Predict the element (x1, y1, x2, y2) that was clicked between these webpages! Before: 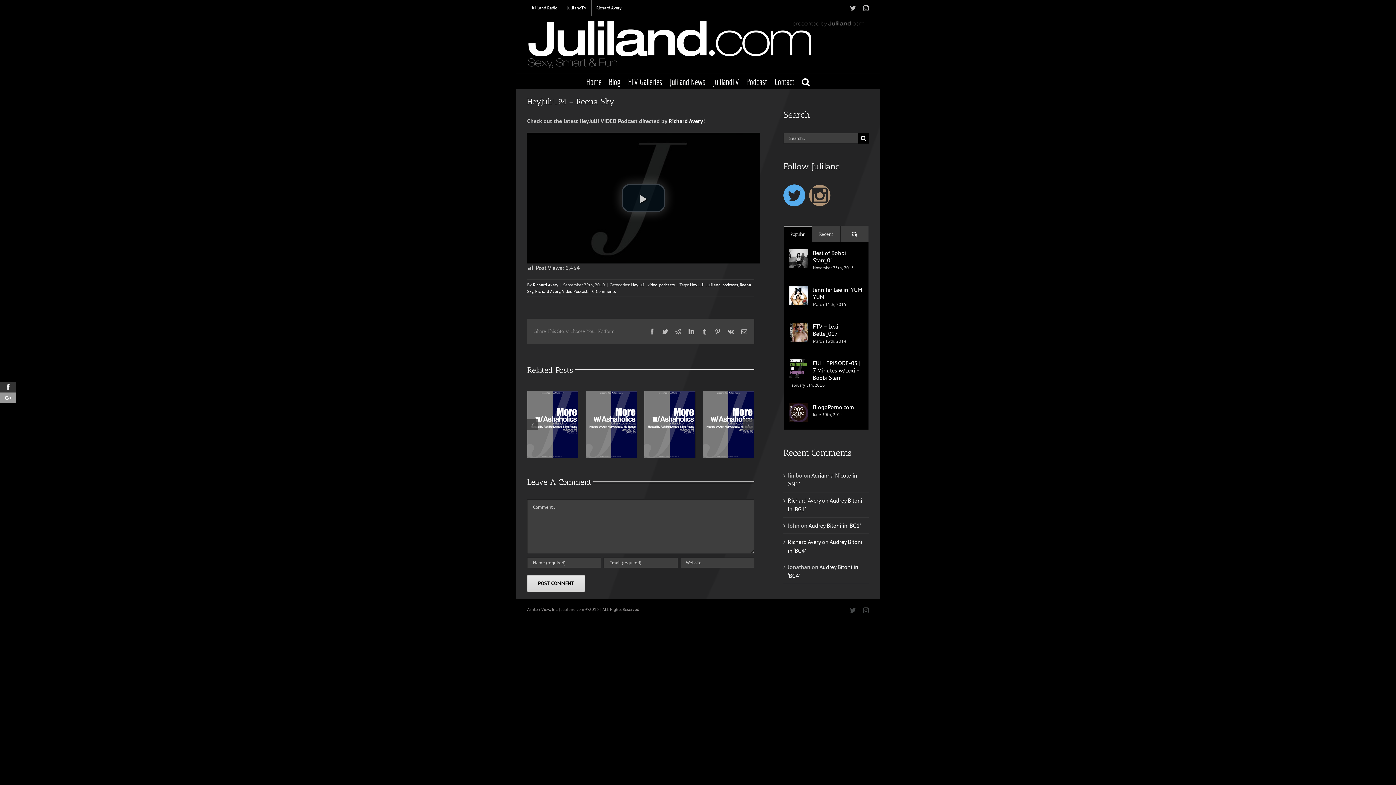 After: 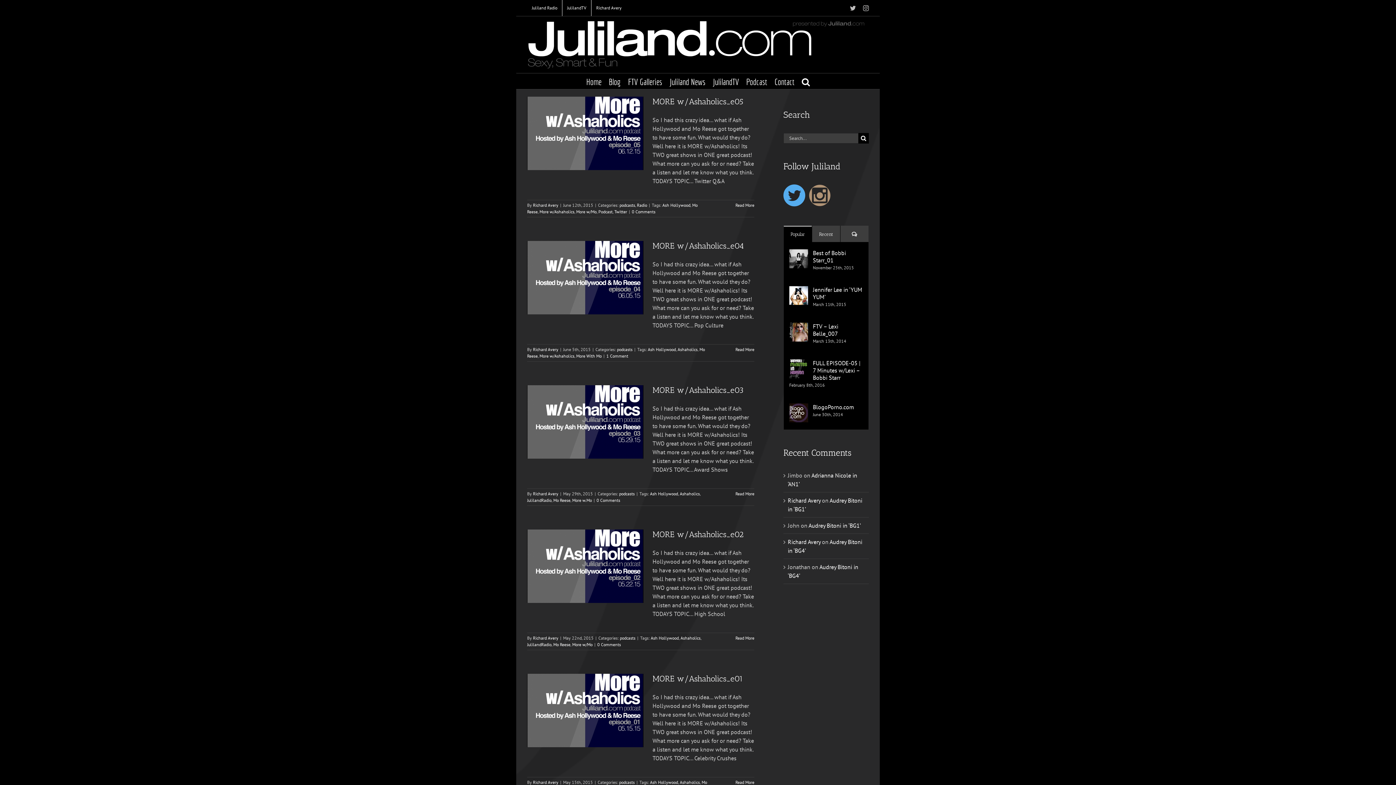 Action: bbox: (659, 282, 674, 287) label: podcasts